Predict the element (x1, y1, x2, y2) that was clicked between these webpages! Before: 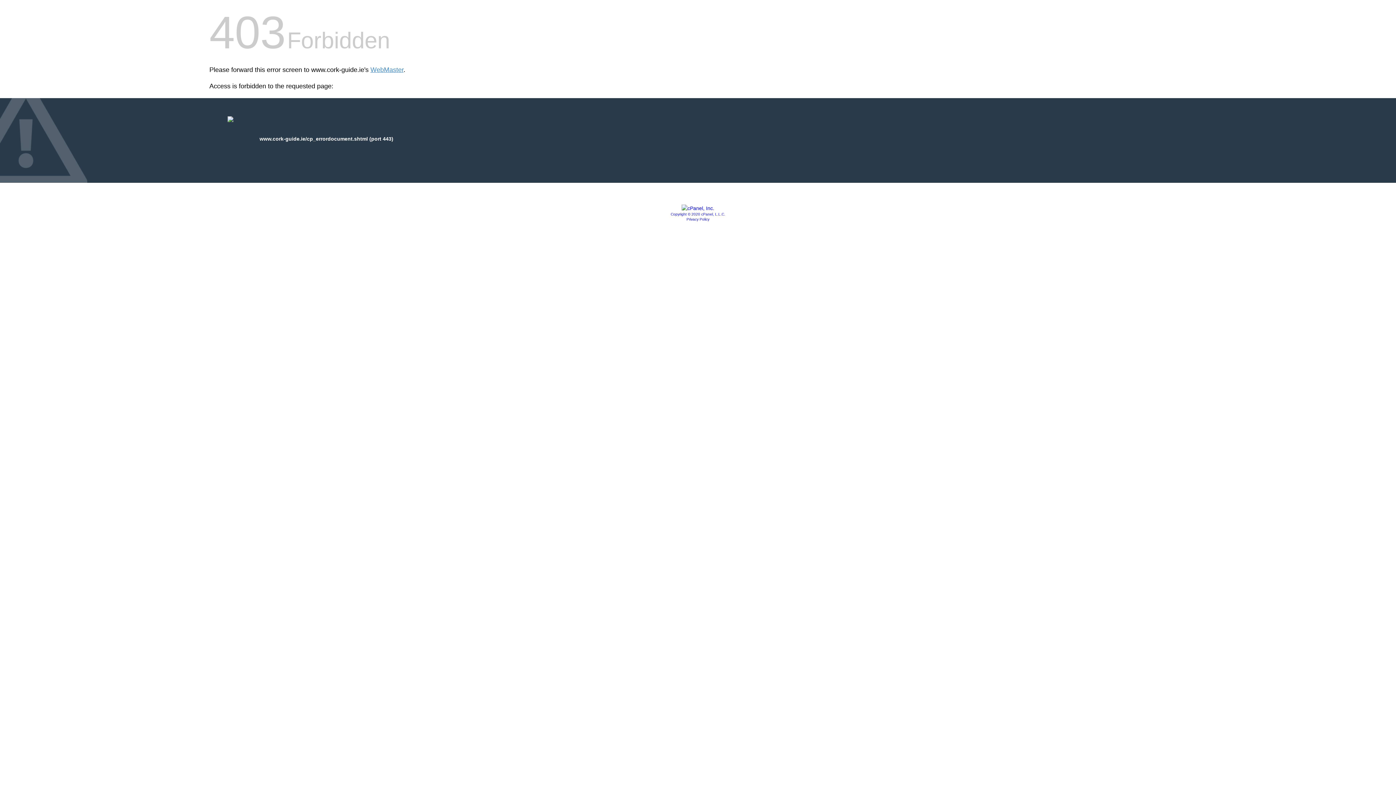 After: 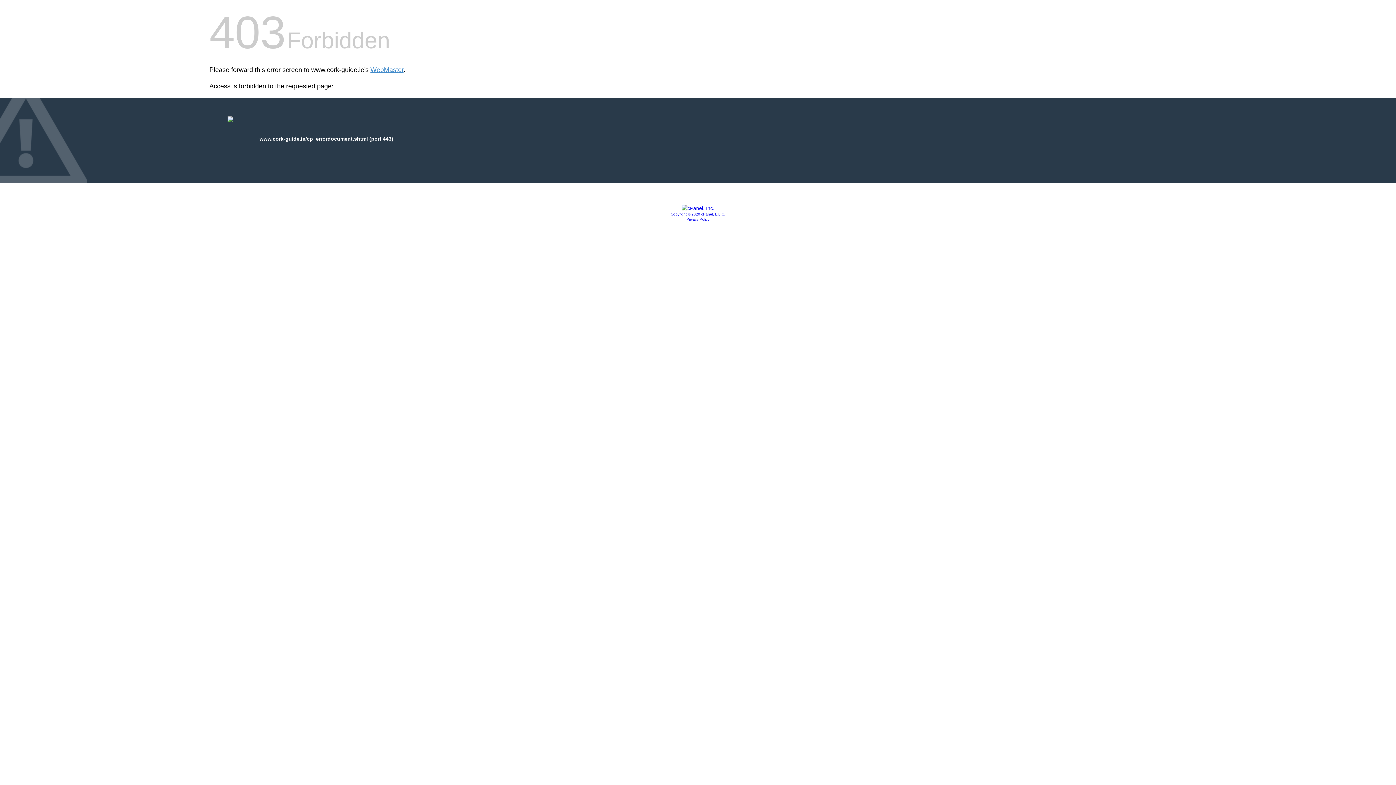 Action: bbox: (681, 205, 714, 211)